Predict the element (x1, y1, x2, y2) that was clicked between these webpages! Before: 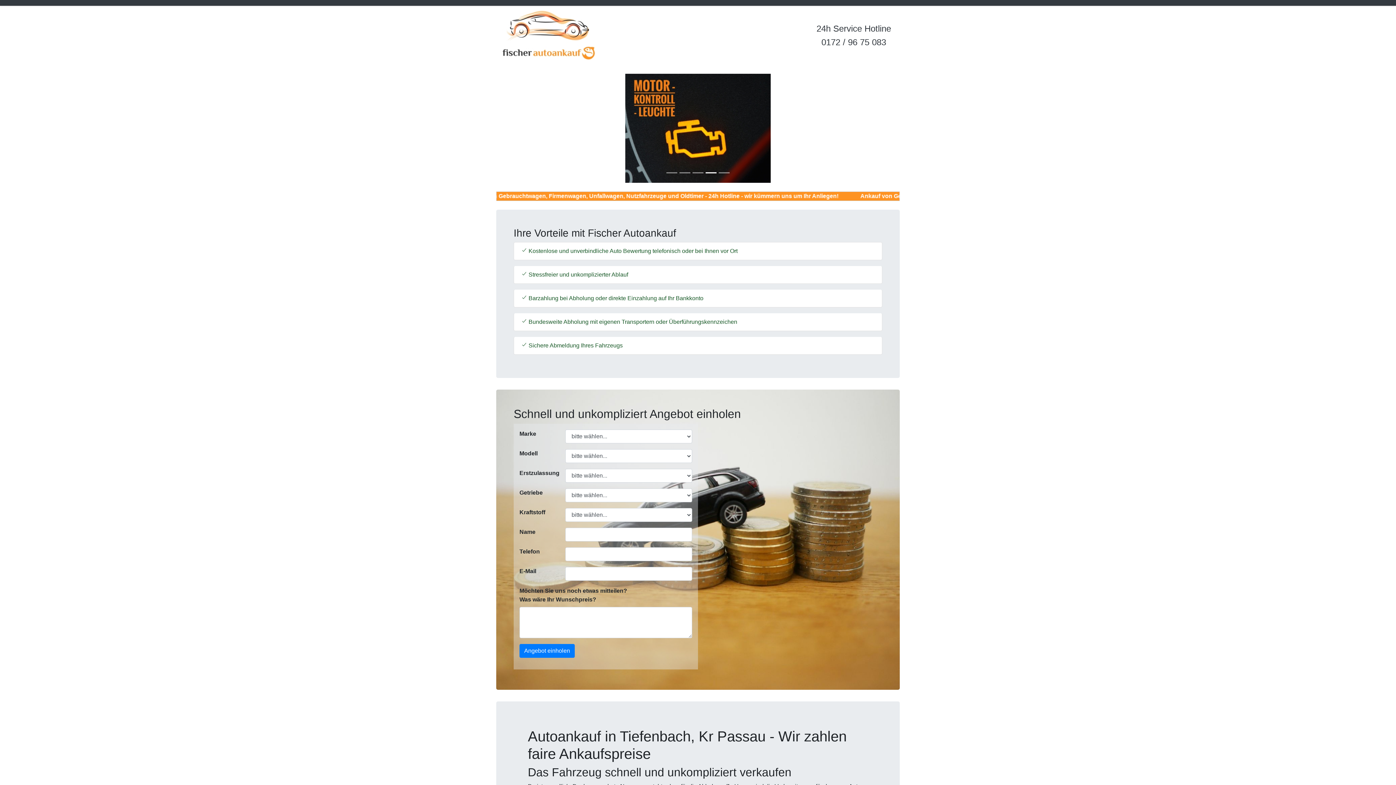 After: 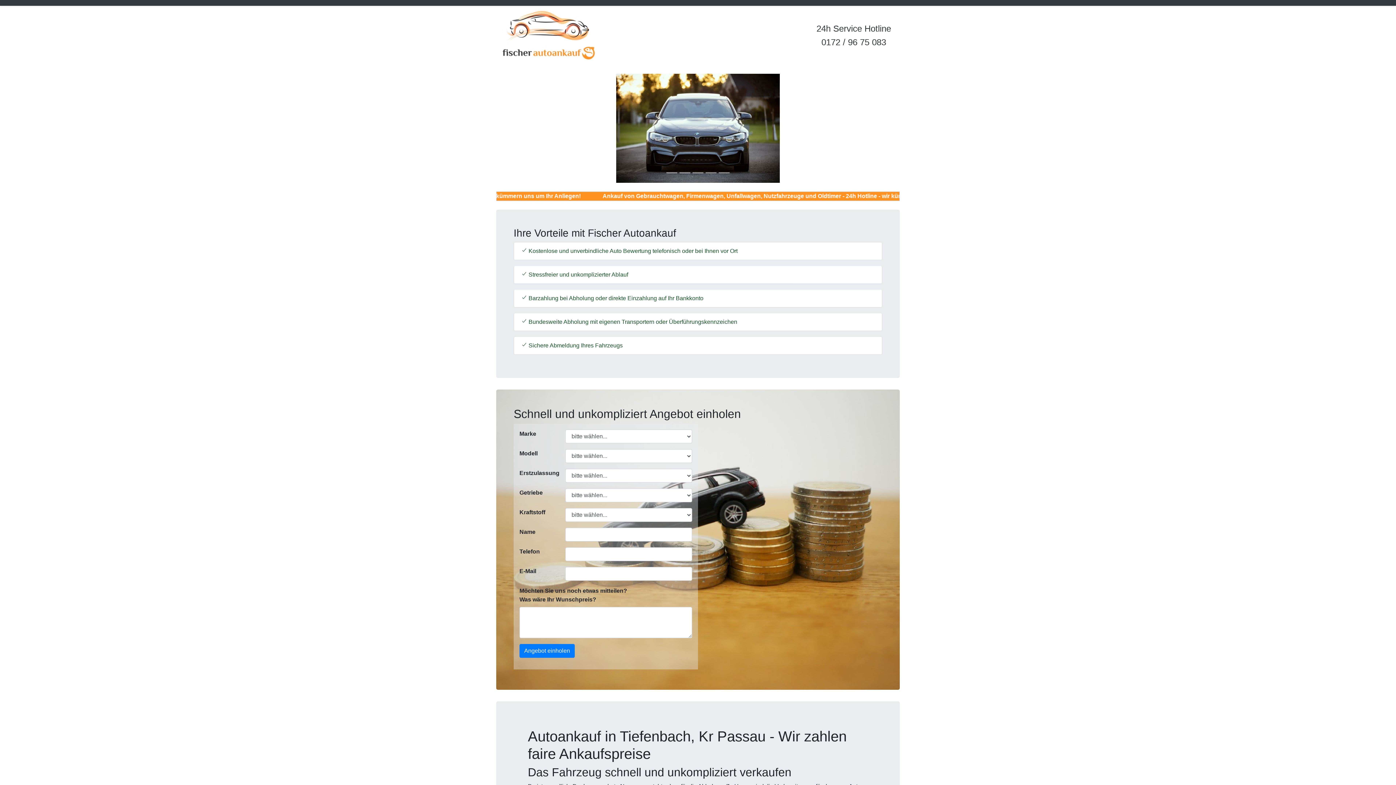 Action: bbox: (496, 73, 556, 182) label: Previous